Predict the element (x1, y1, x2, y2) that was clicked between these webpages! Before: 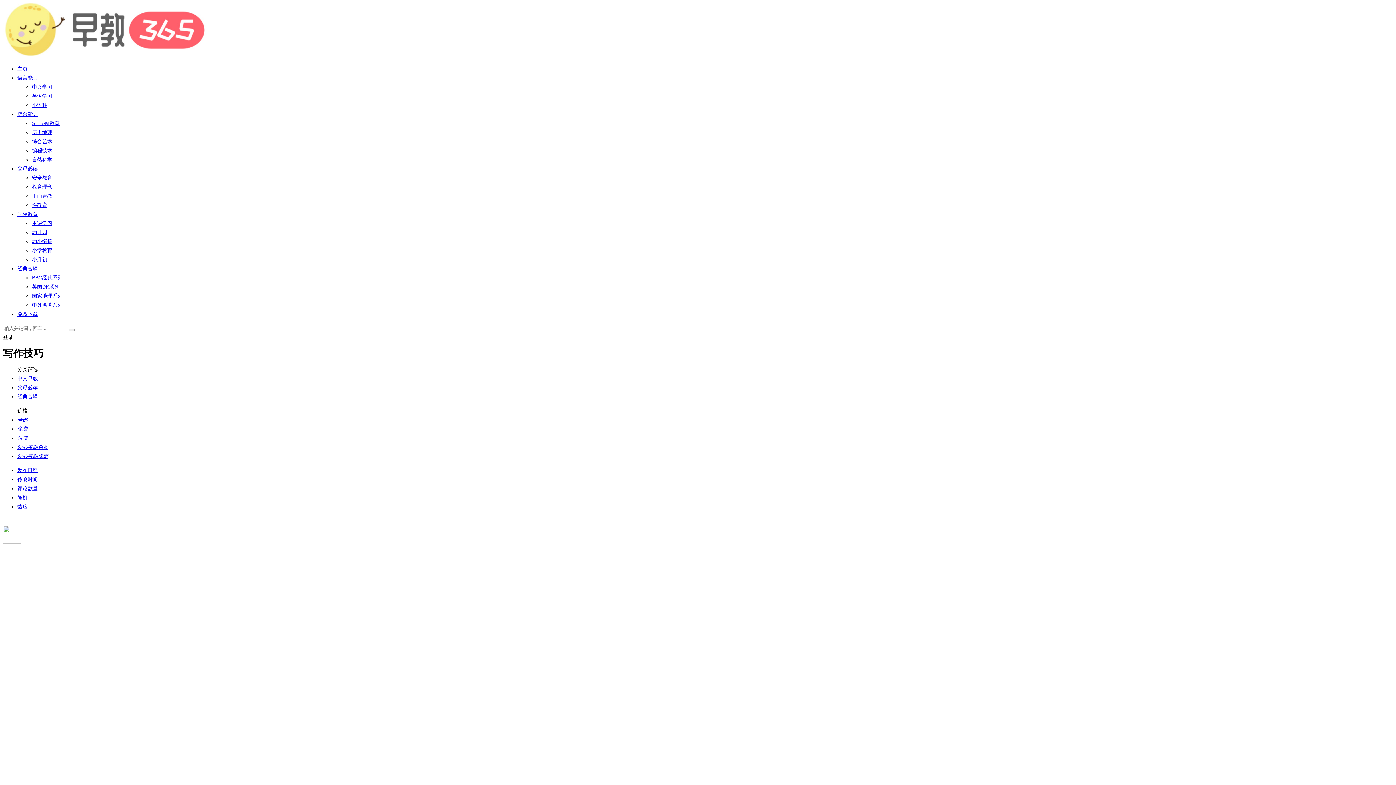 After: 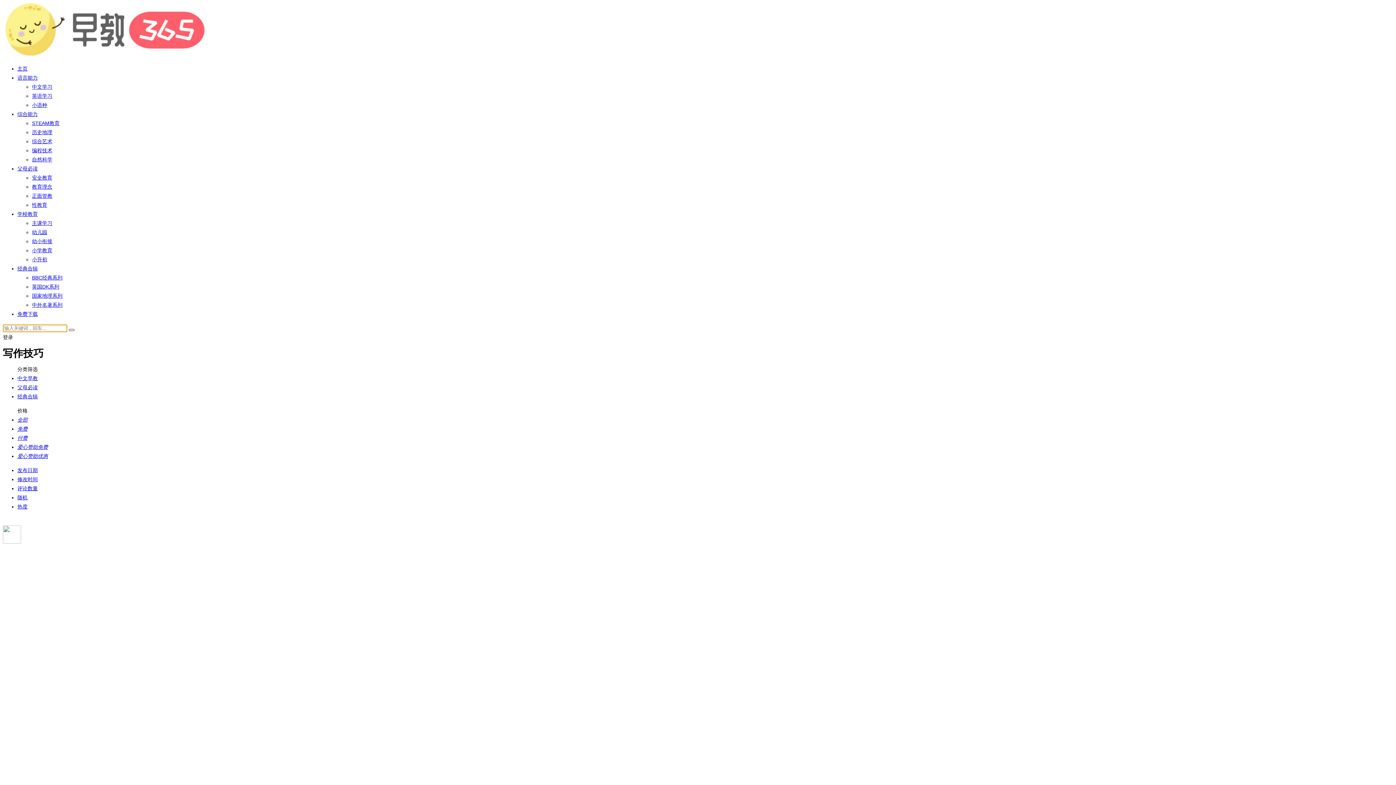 Action: bbox: (68, 329, 74, 331)